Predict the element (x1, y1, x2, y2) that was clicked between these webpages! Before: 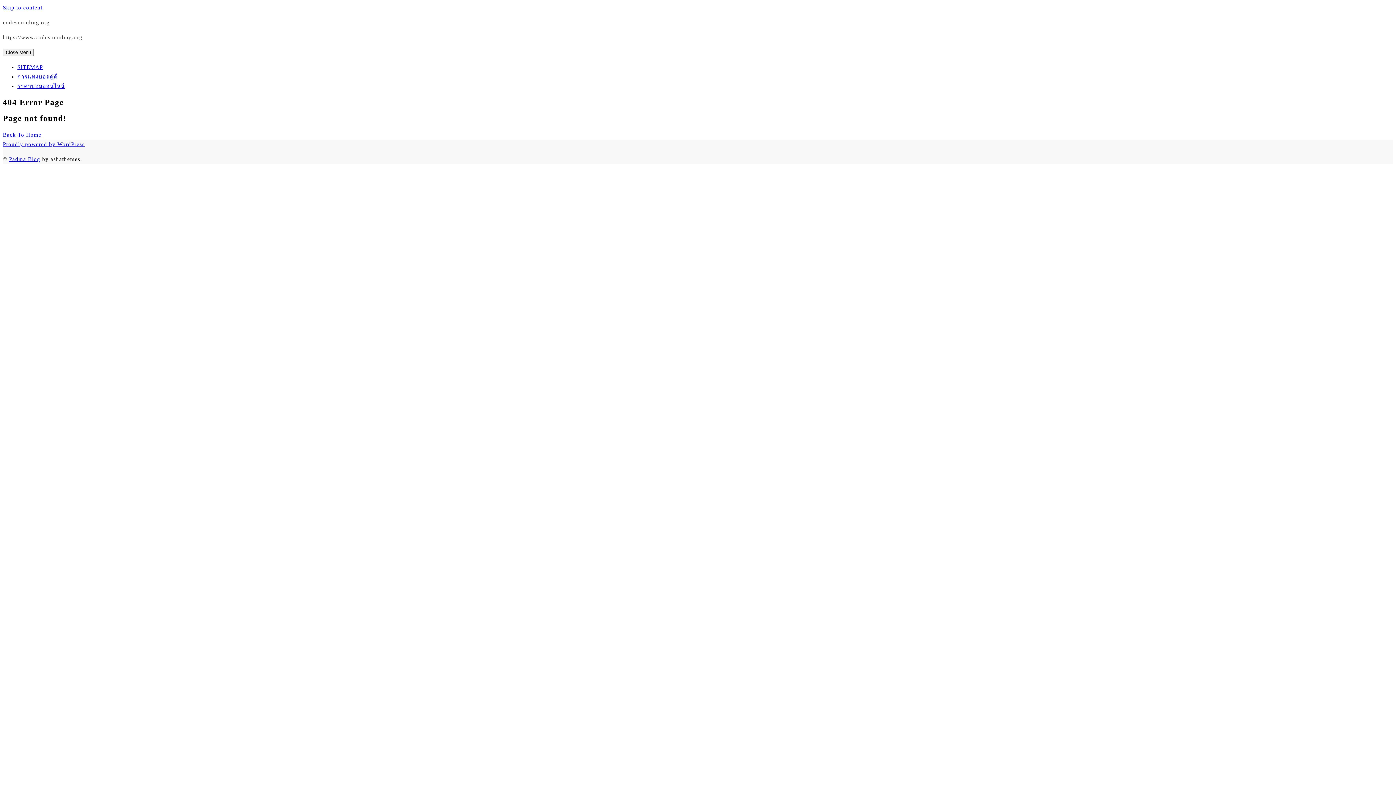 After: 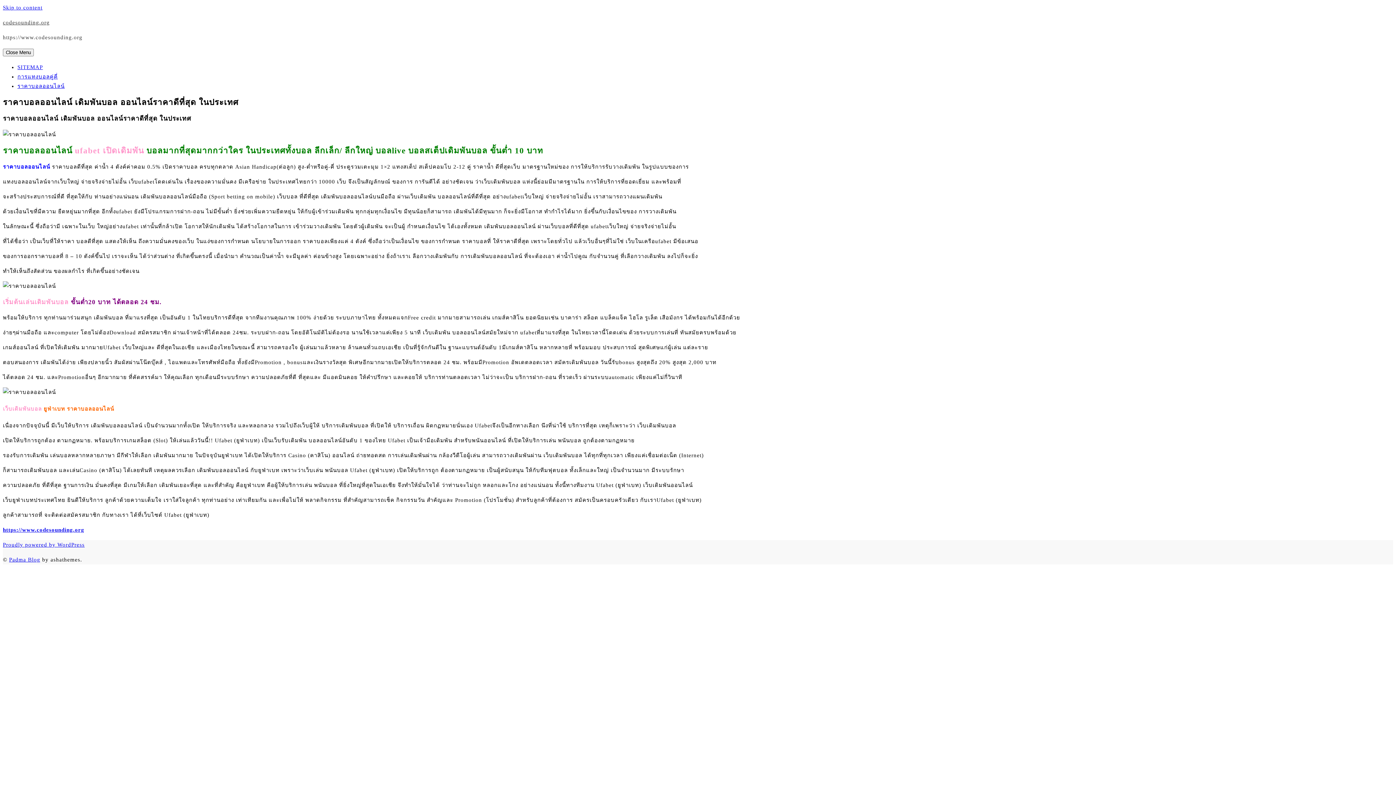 Action: label: ราคาบอลออนไลน์ bbox: (17, 83, 64, 89)